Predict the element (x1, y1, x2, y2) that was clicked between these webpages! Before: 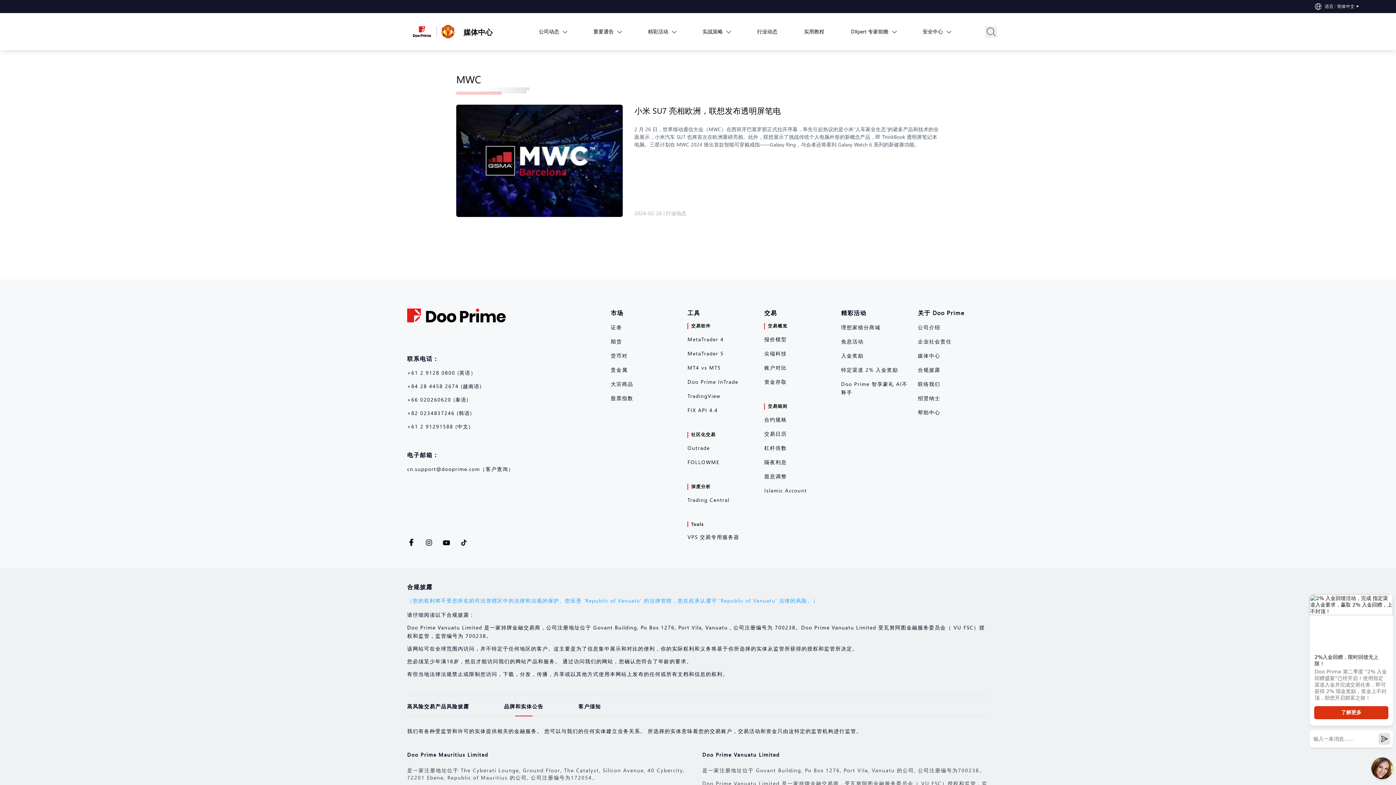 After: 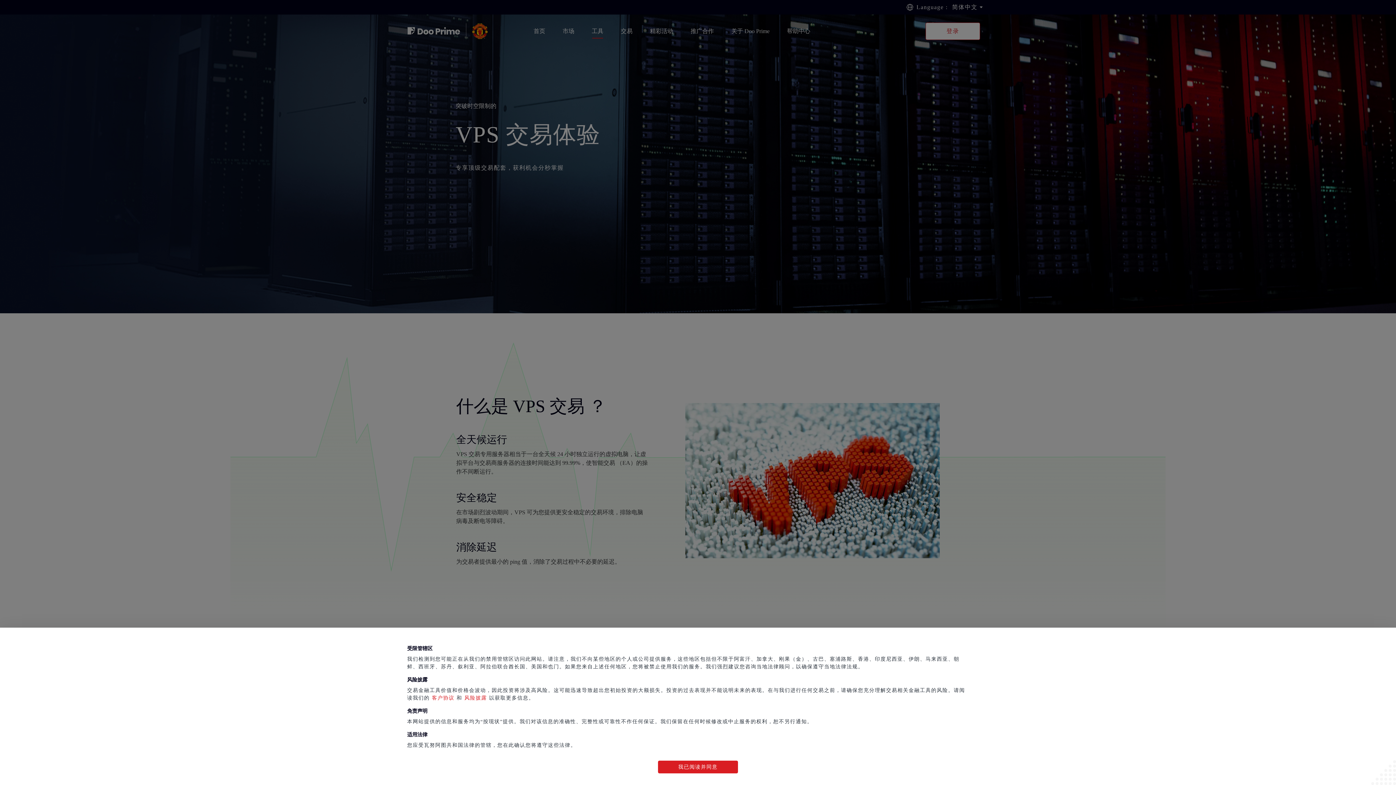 Action: label: VPS 交易专用服务器 bbox: (687, 533, 758, 541)